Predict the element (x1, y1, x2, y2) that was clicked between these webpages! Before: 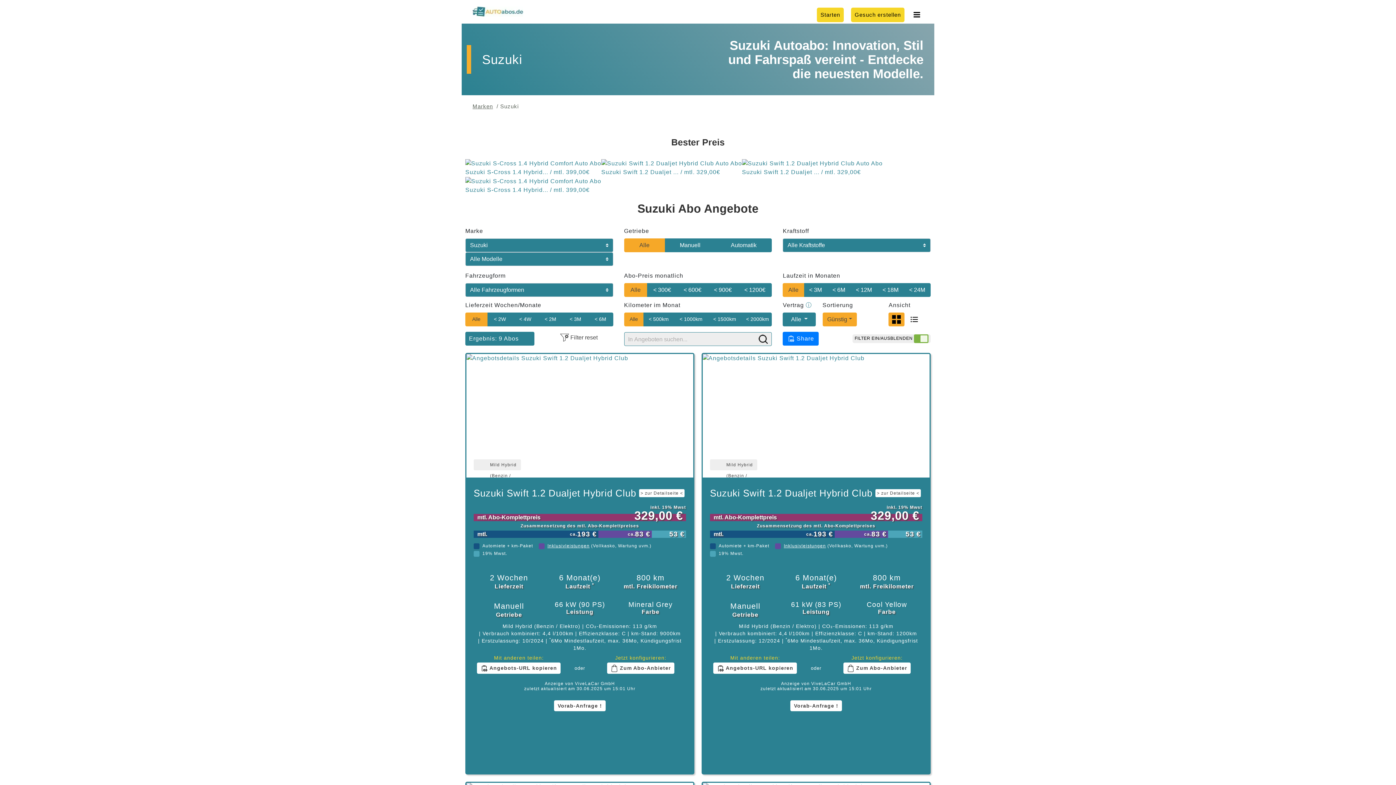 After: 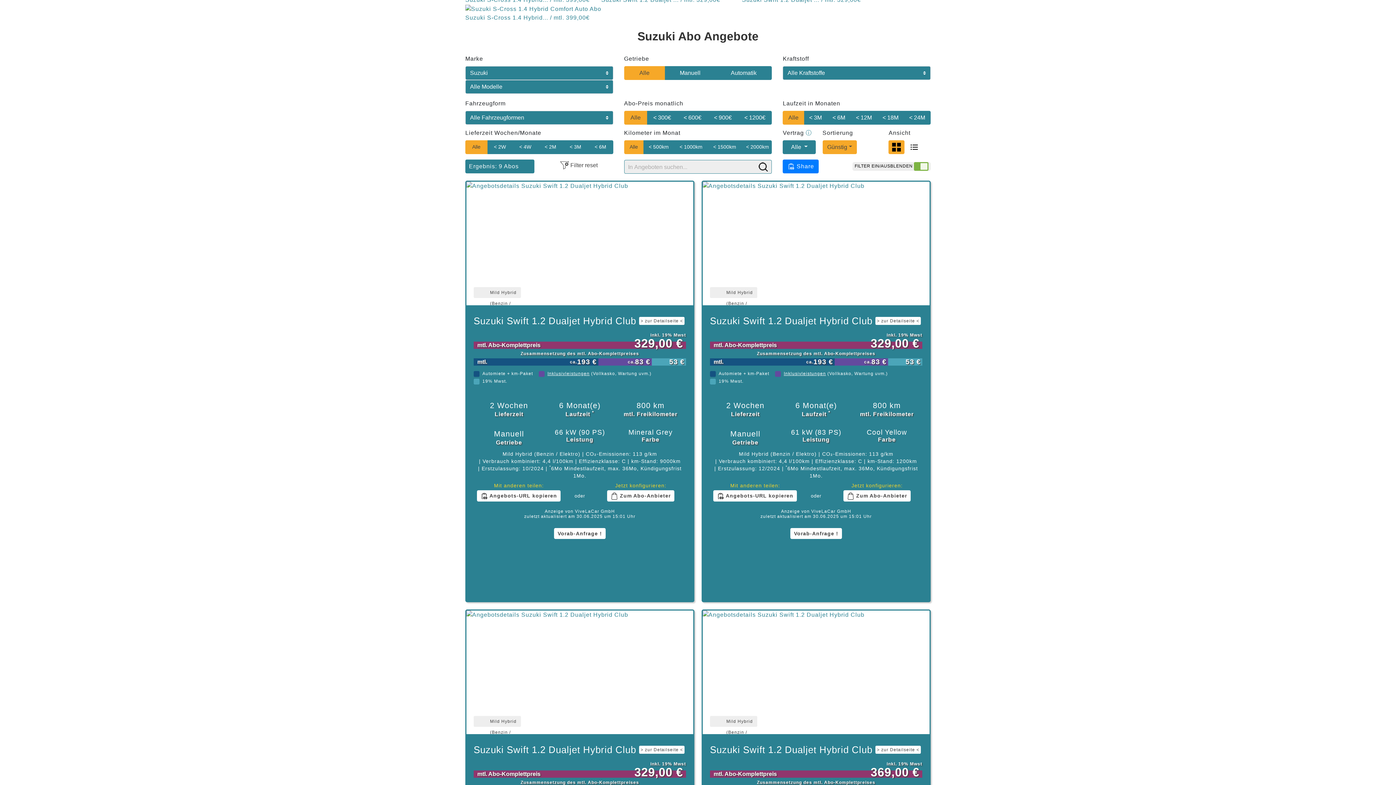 Action: bbox: (703, 684, 758, 700) label: RESET 